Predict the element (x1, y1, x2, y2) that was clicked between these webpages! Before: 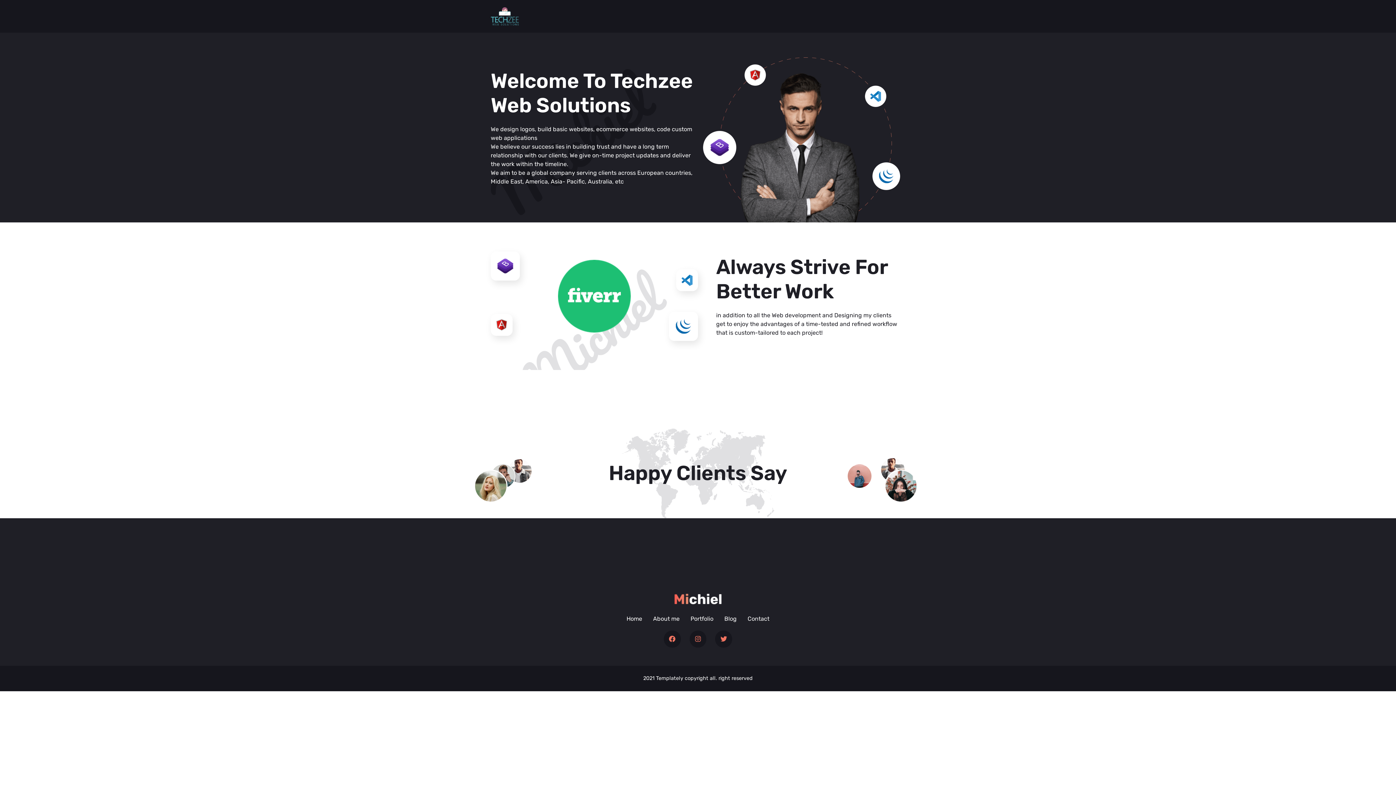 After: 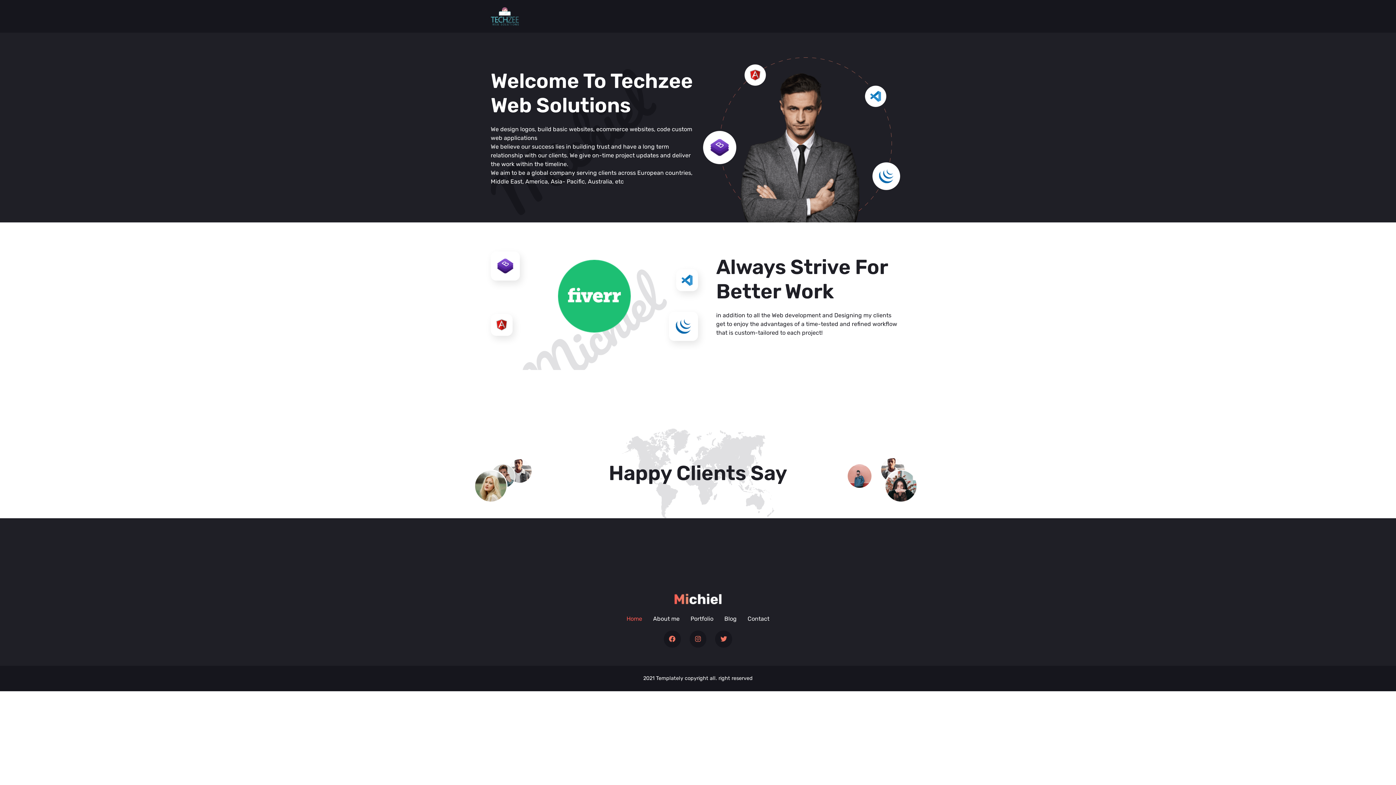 Action: label: Home bbox: (626, 614, 642, 623)